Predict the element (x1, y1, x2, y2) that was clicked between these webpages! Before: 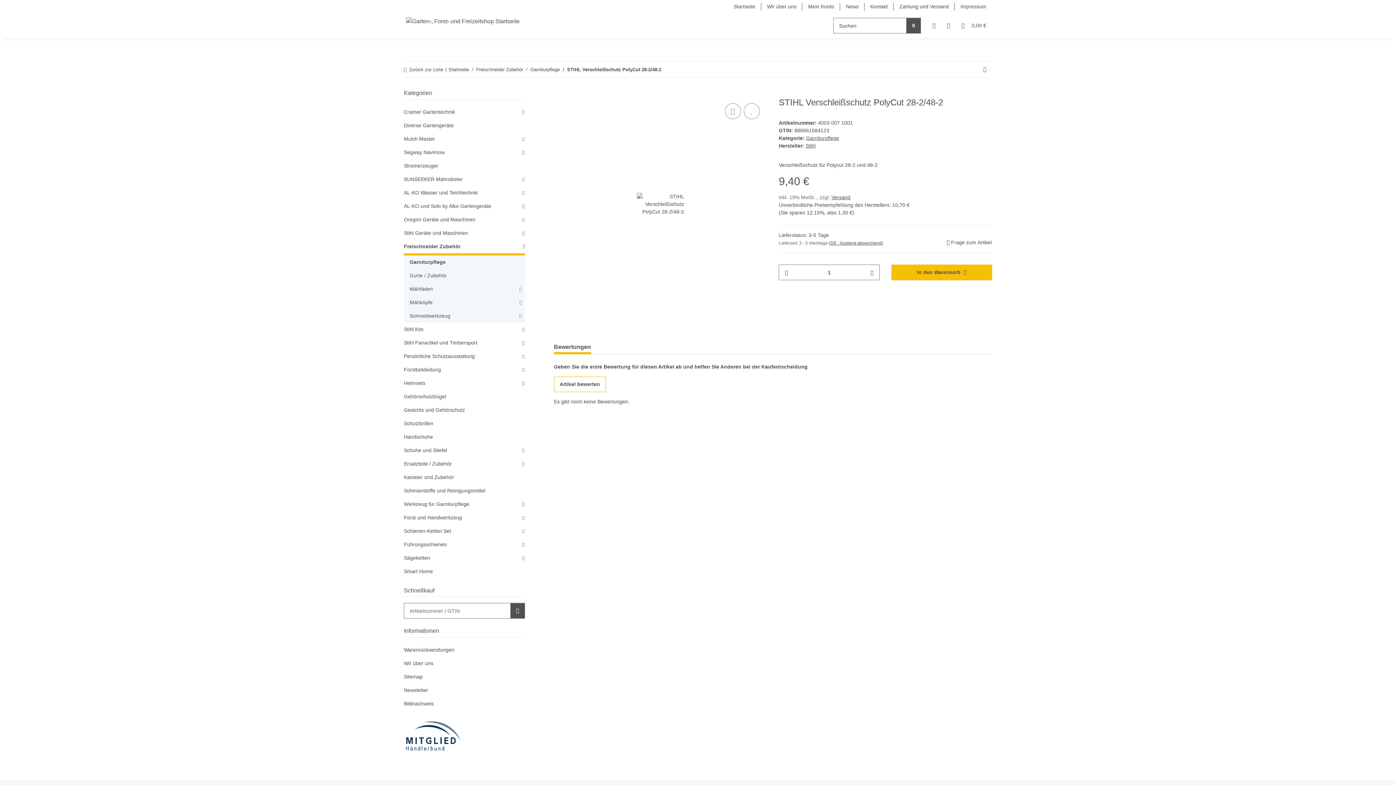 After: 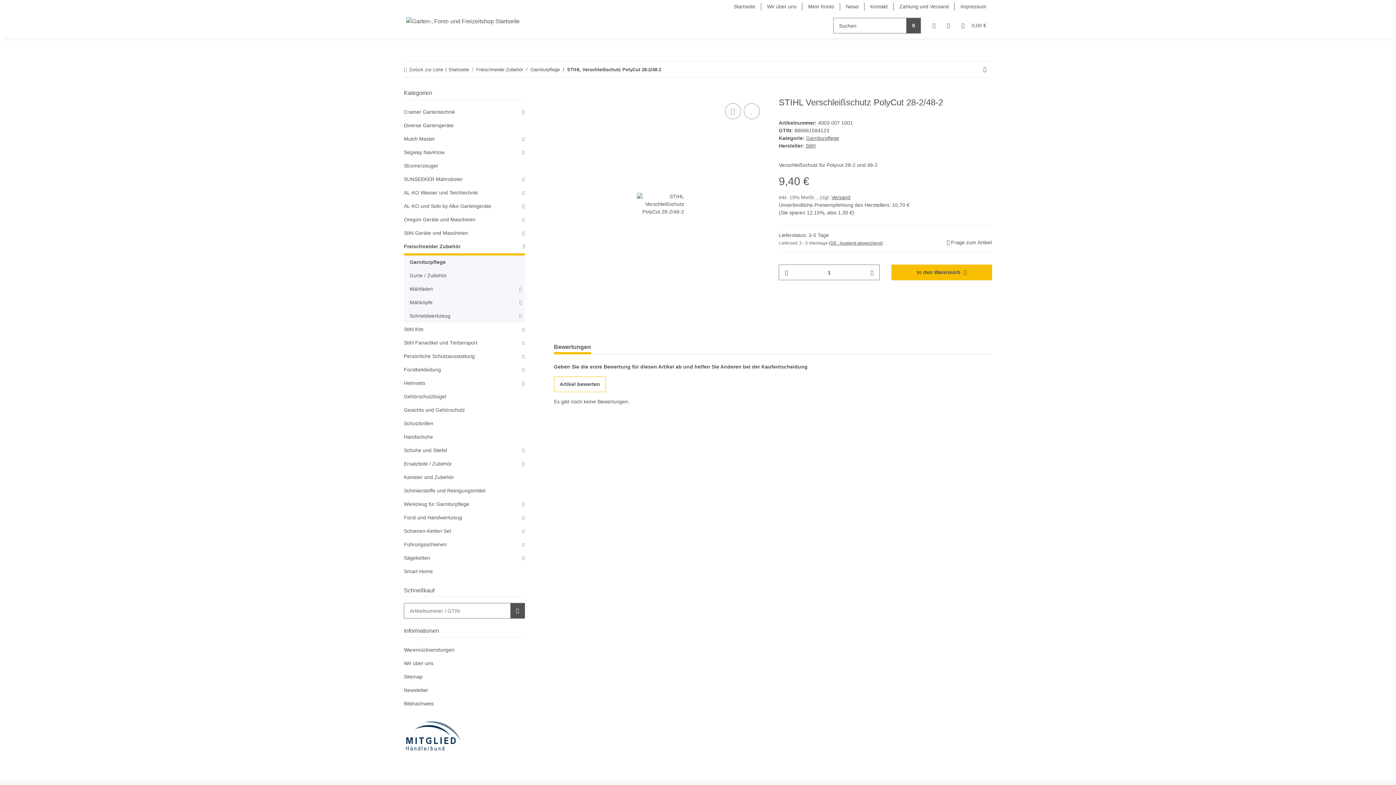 Action: bbox: (404, 172, 524, 186) label: SUNSEEKER Mähroboter